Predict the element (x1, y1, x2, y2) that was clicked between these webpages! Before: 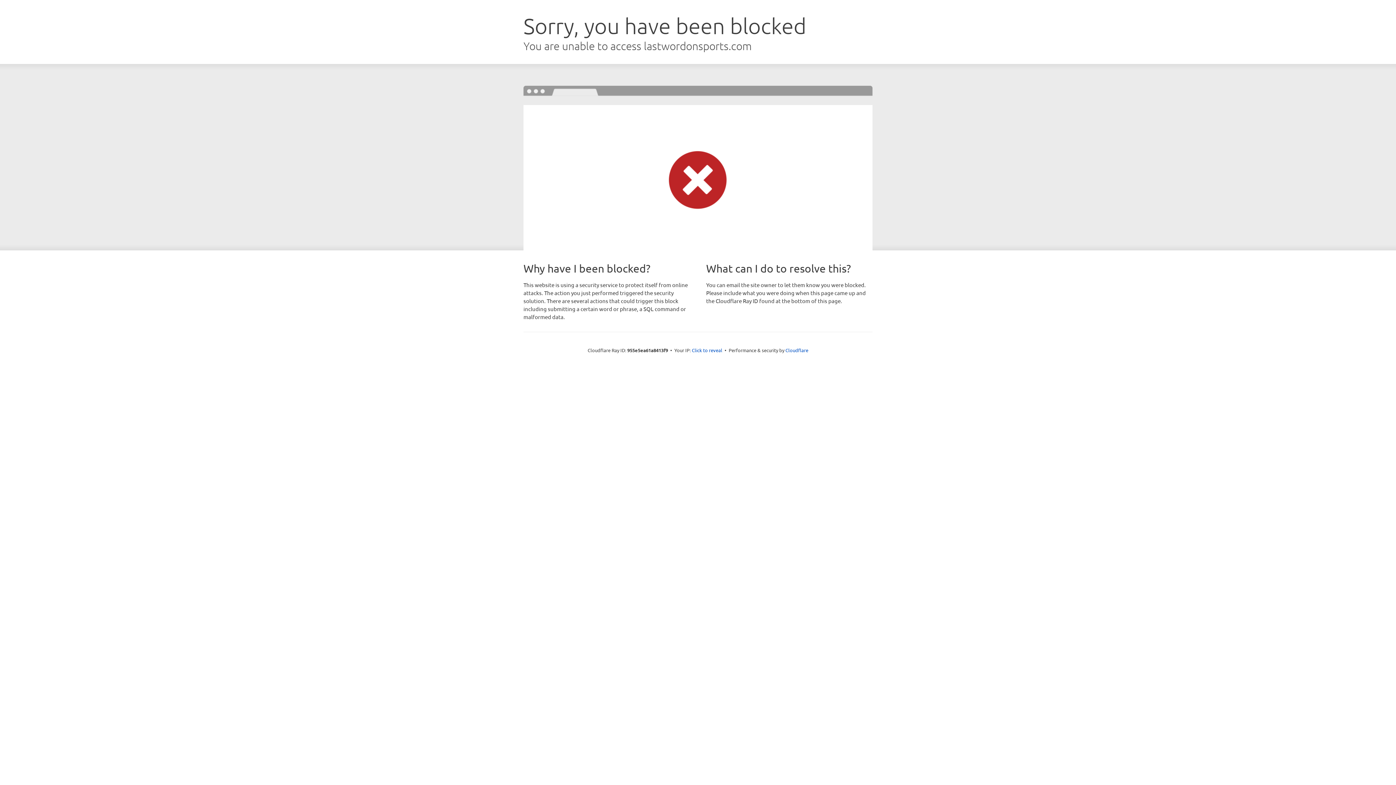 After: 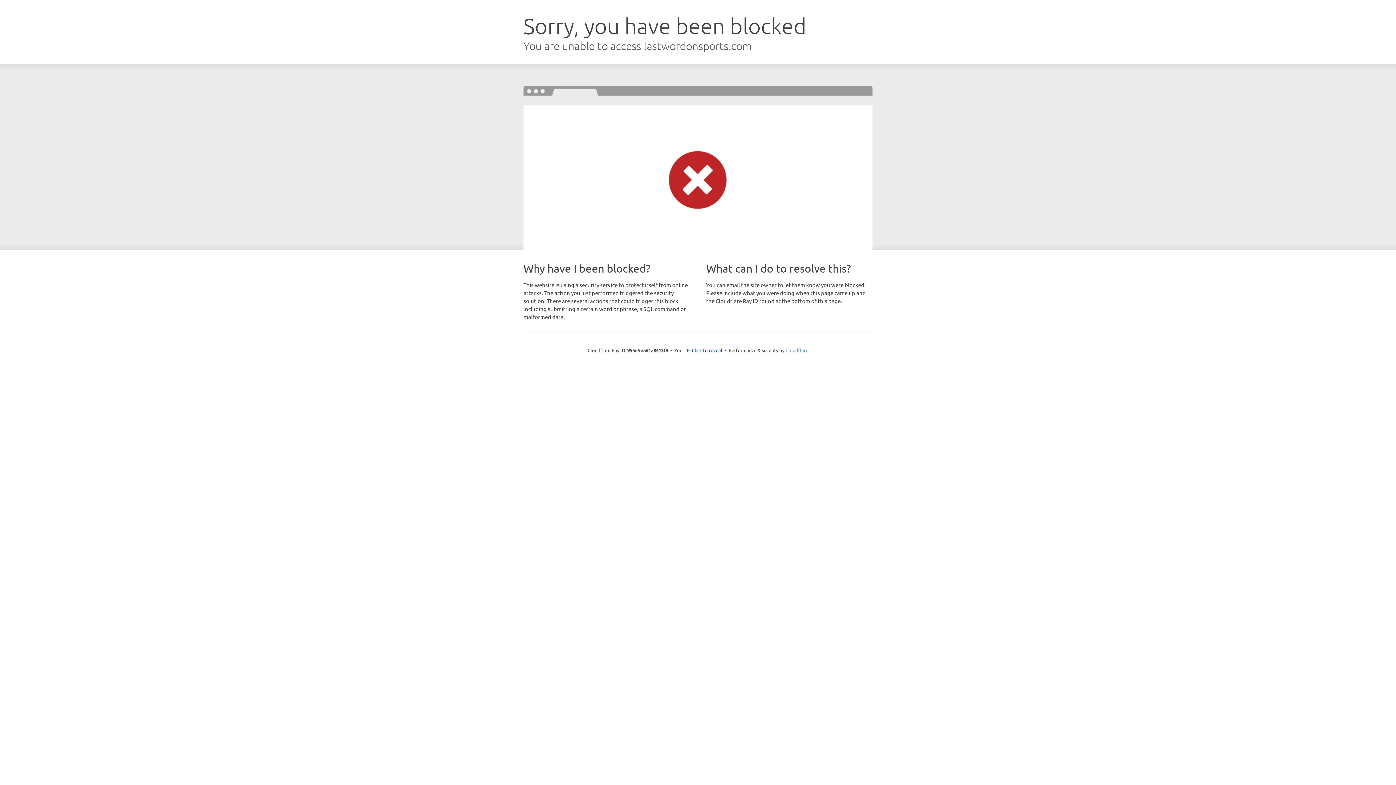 Action: bbox: (785, 347, 808, 353) label: Cloudflare